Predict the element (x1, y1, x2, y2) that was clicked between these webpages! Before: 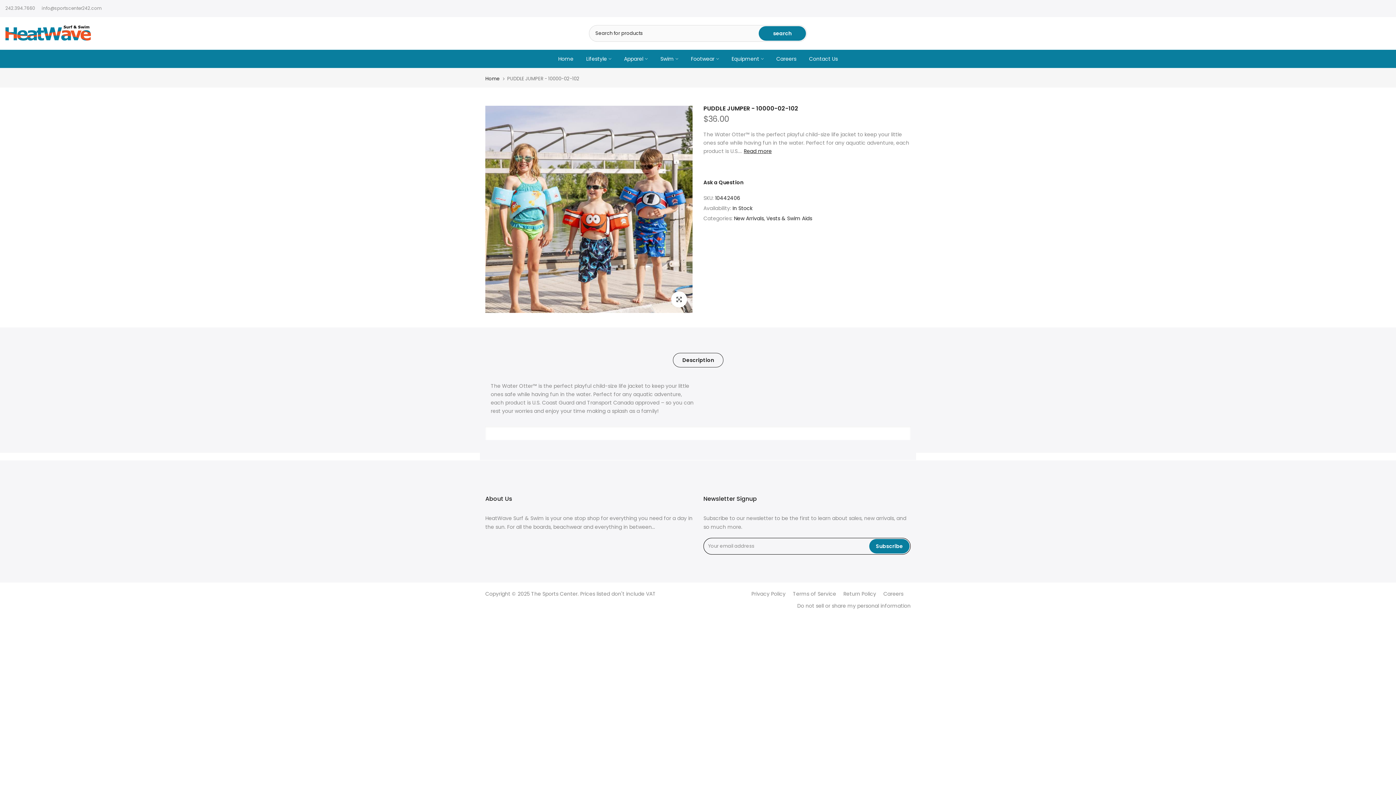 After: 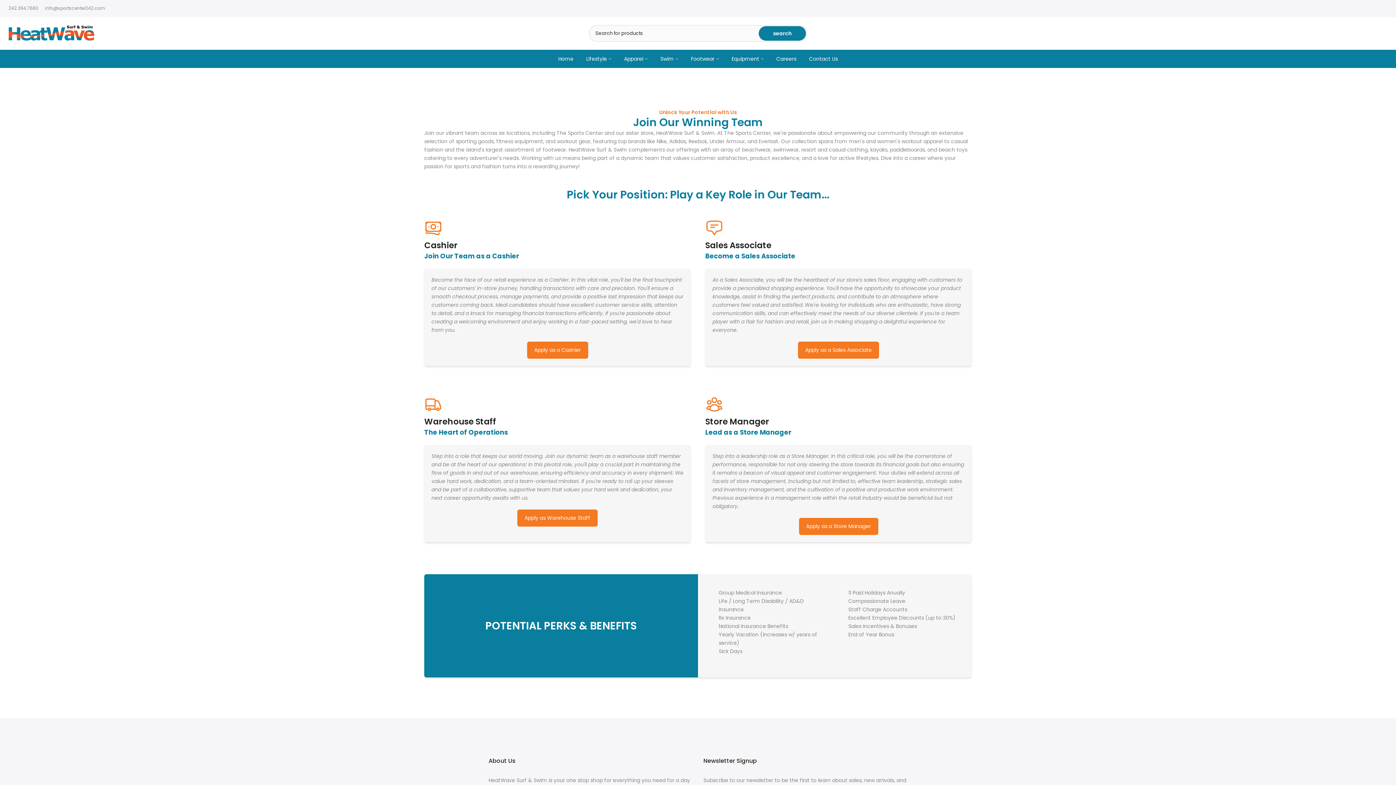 Action: label: Careers bbox: (883, 590, 903, 597)